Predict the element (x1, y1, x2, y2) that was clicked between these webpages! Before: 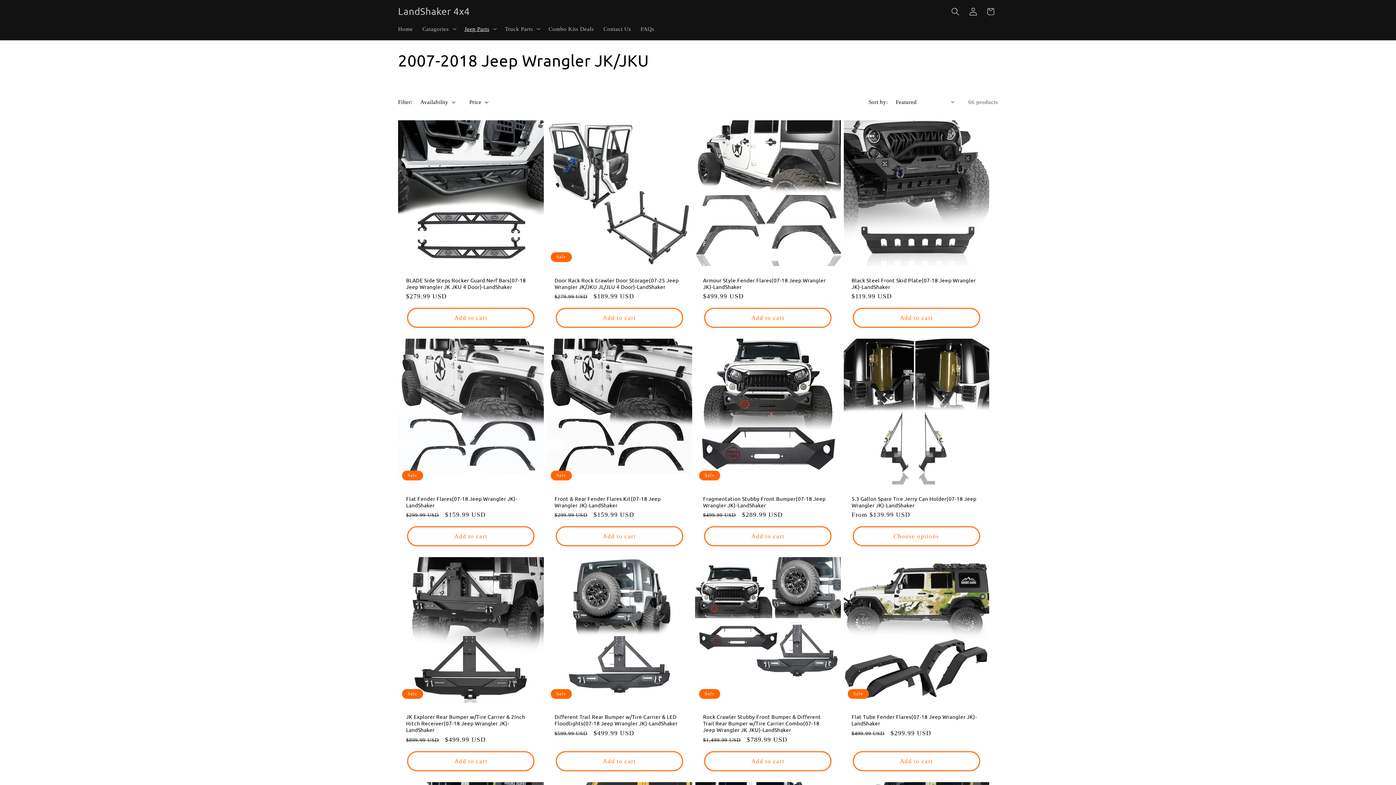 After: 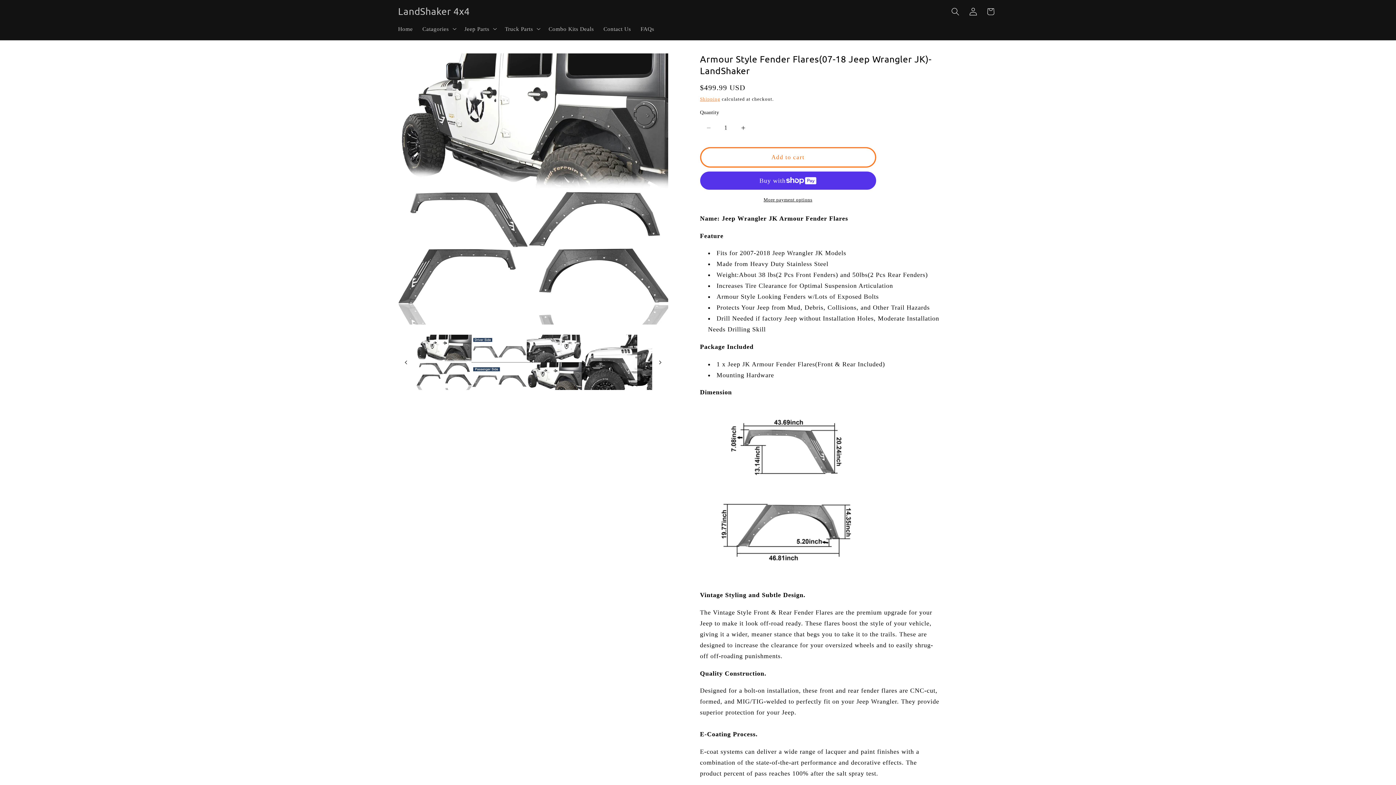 Action: label: Armour Style Fender Flares(07-18 Jeep Wrangler JK)-LandShaker bbox: (703, 276, 832, 290)